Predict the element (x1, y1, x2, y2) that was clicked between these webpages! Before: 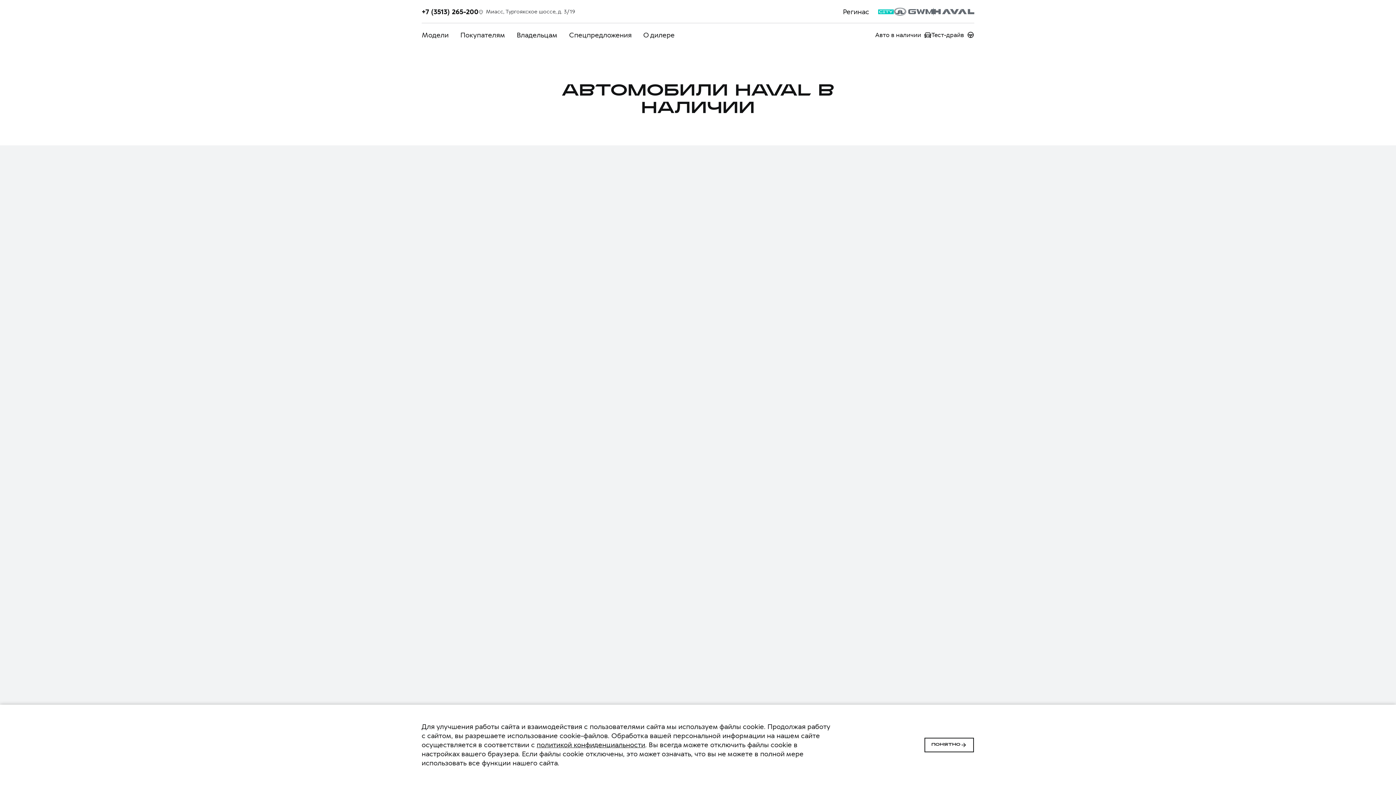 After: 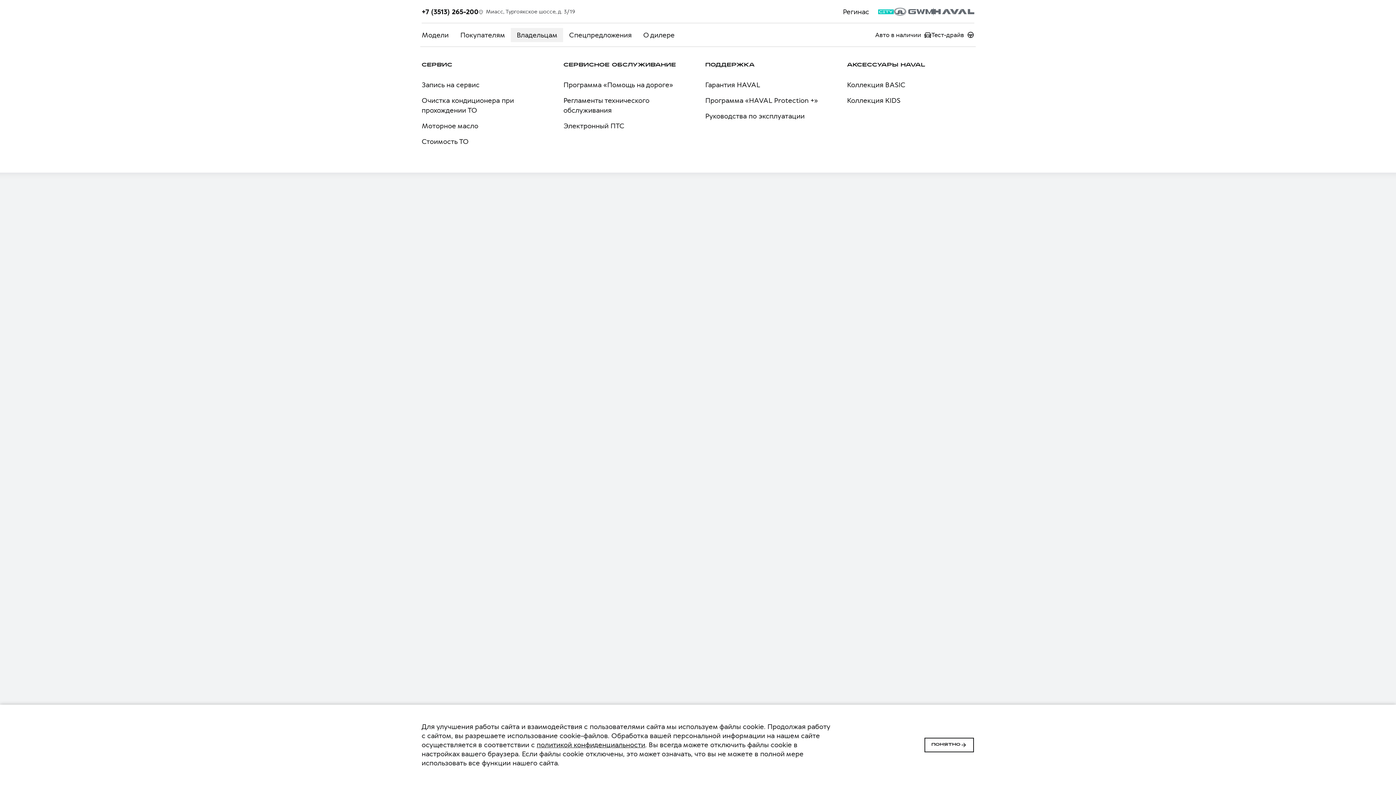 Action: label: Владельцам bbox: (511, 27, 563, 42)